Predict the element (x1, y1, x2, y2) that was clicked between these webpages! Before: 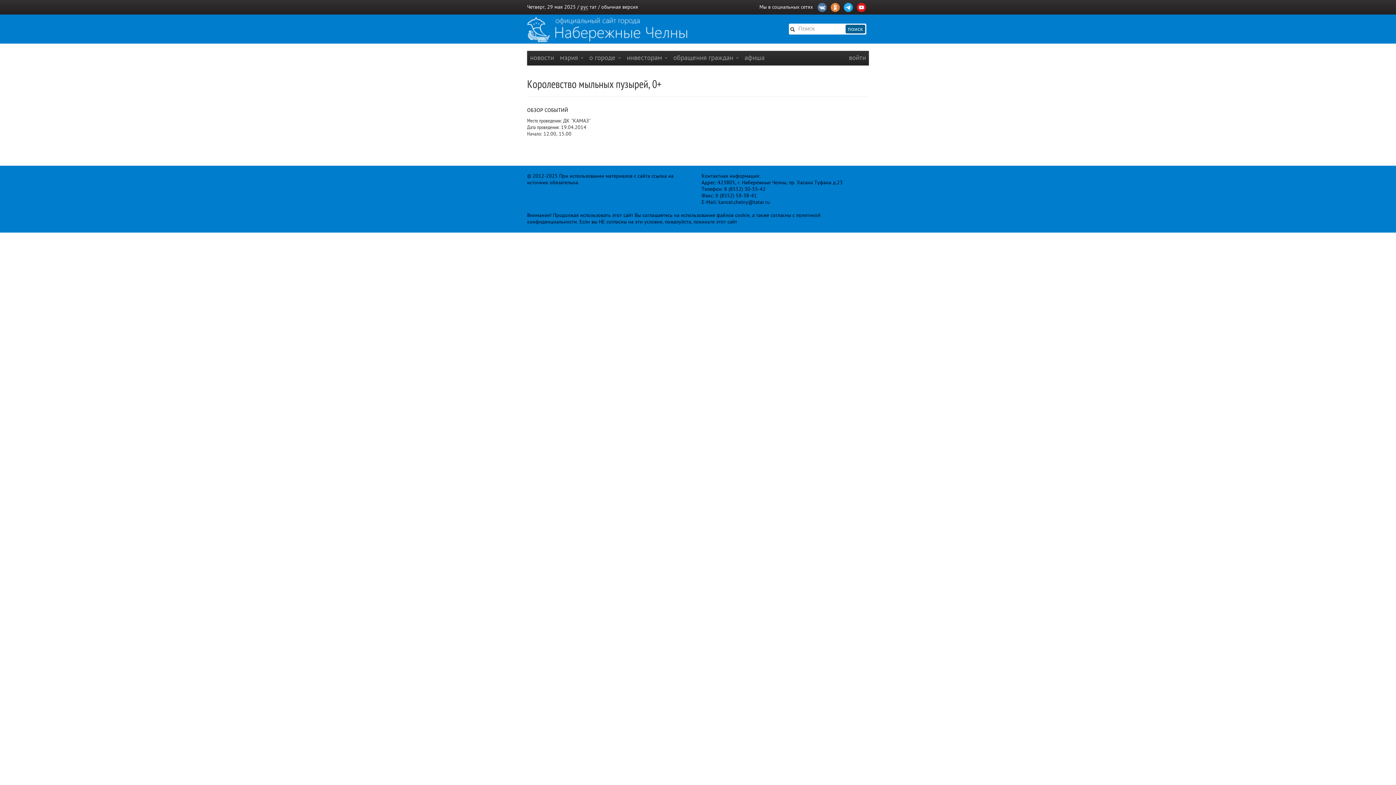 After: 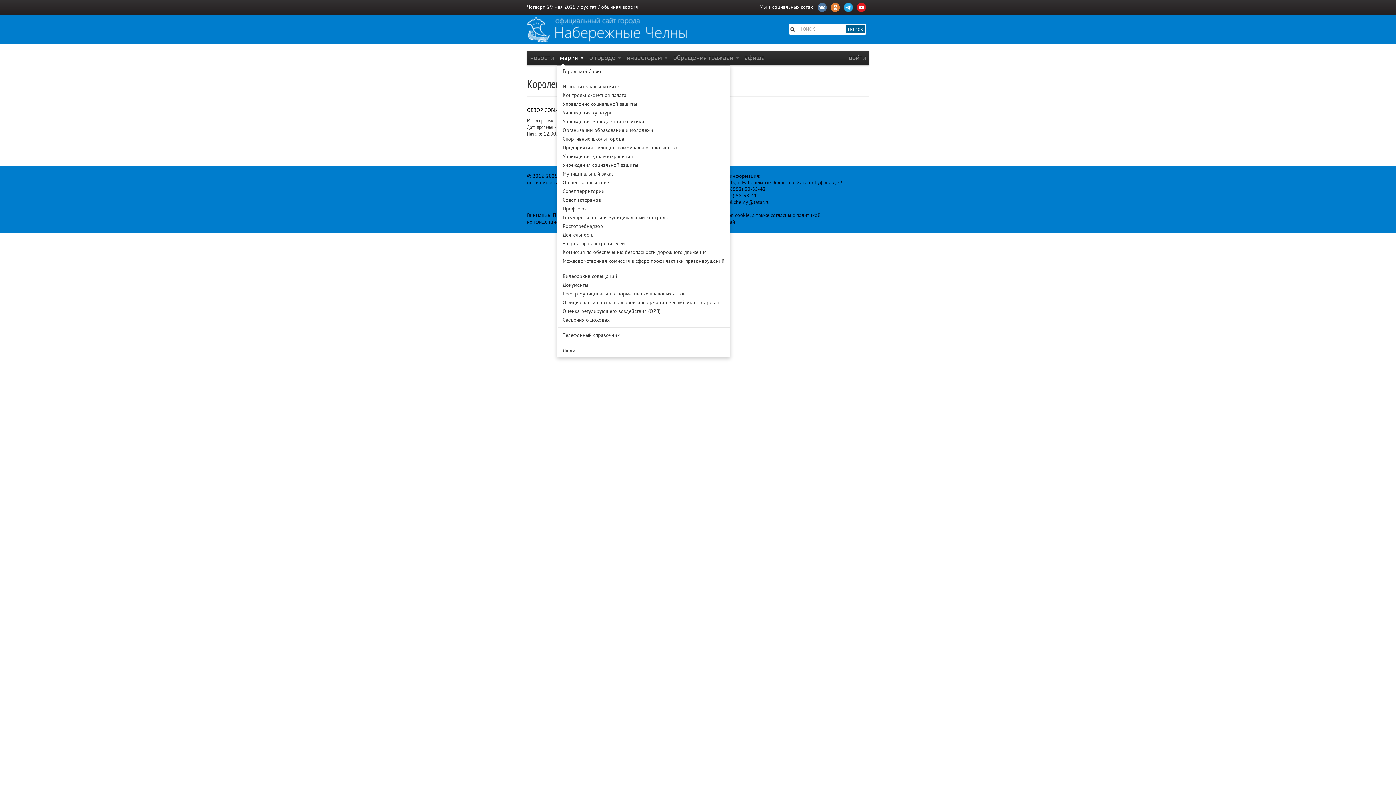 Action: label: мэрия  bbox: (557, 50, 586, 65)